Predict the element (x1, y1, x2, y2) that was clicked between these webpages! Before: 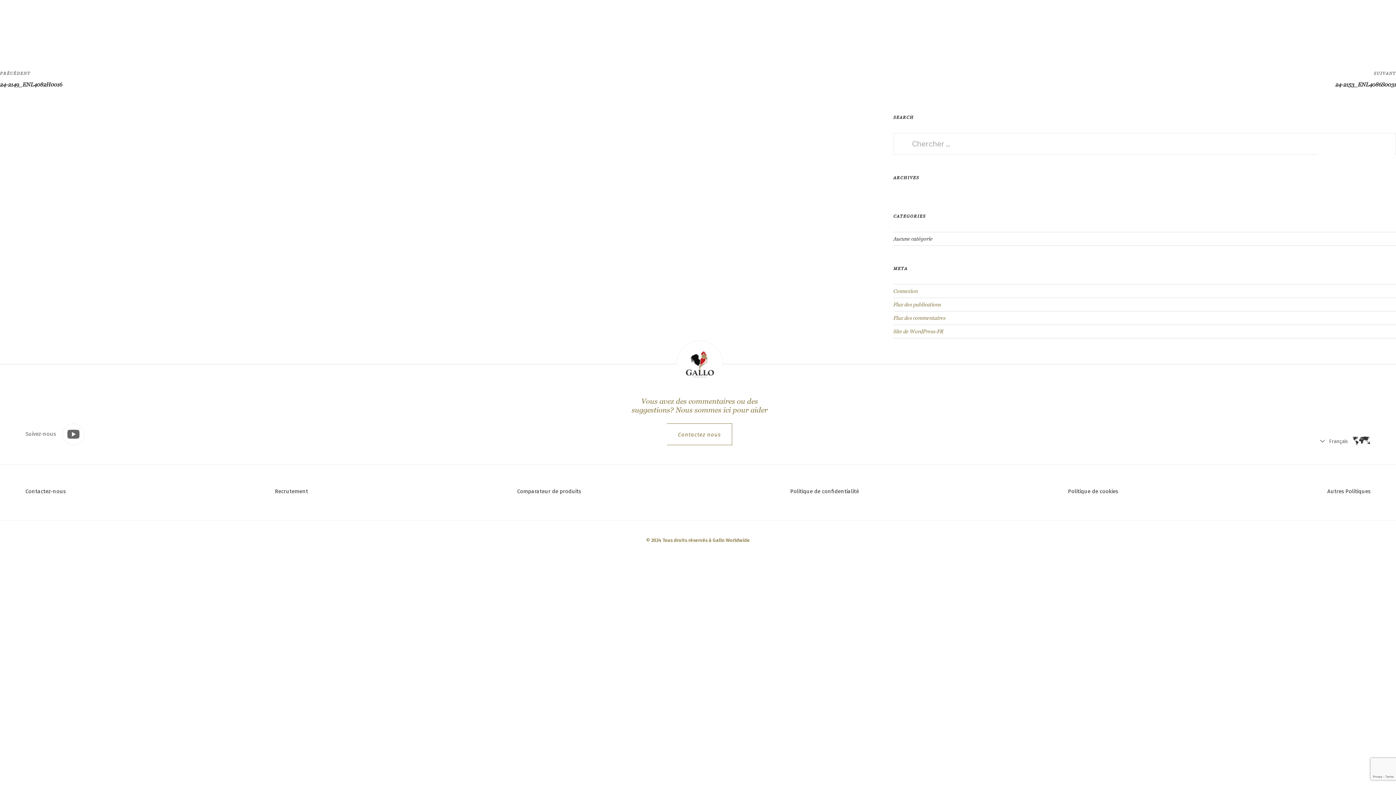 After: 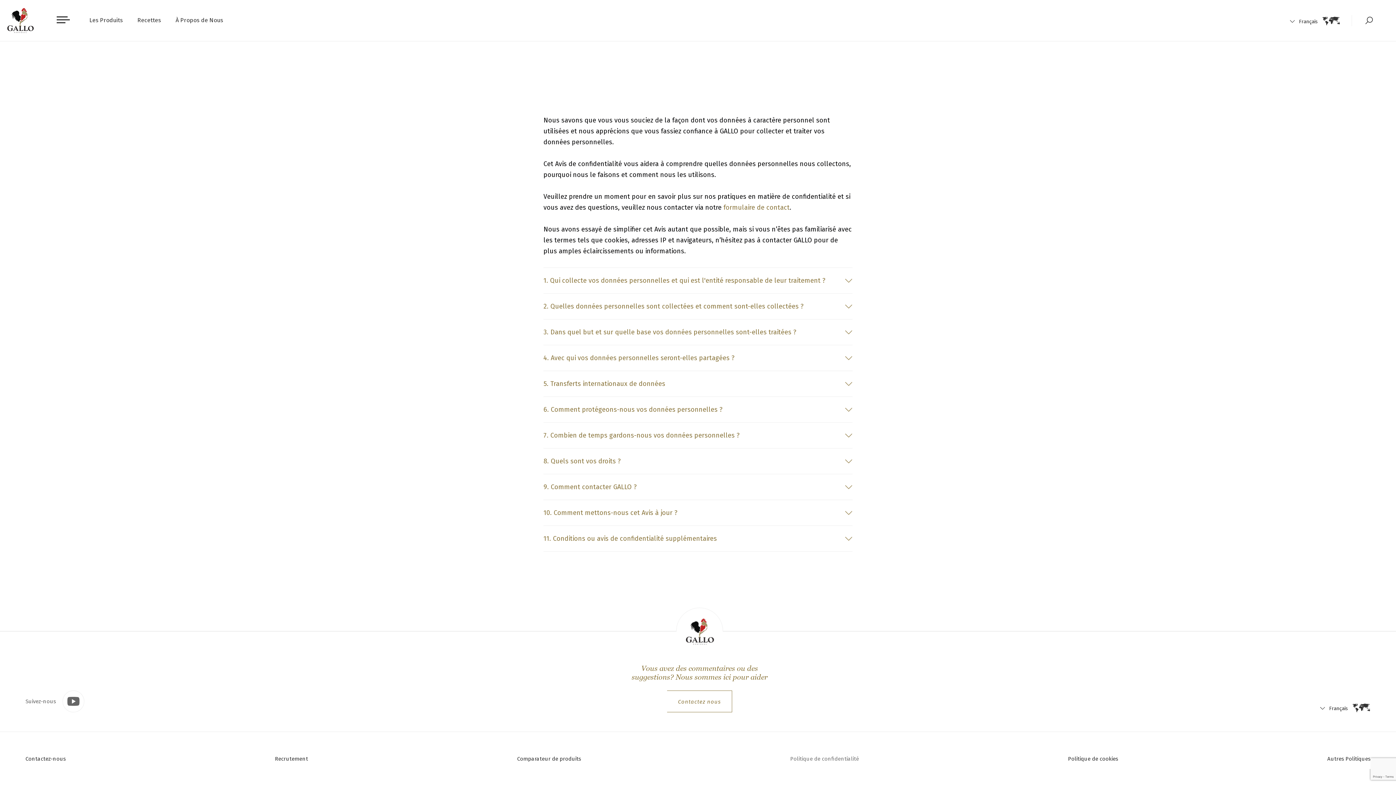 Action: bbox: (790, 488, 859, 498) label: Politique de confidentialité